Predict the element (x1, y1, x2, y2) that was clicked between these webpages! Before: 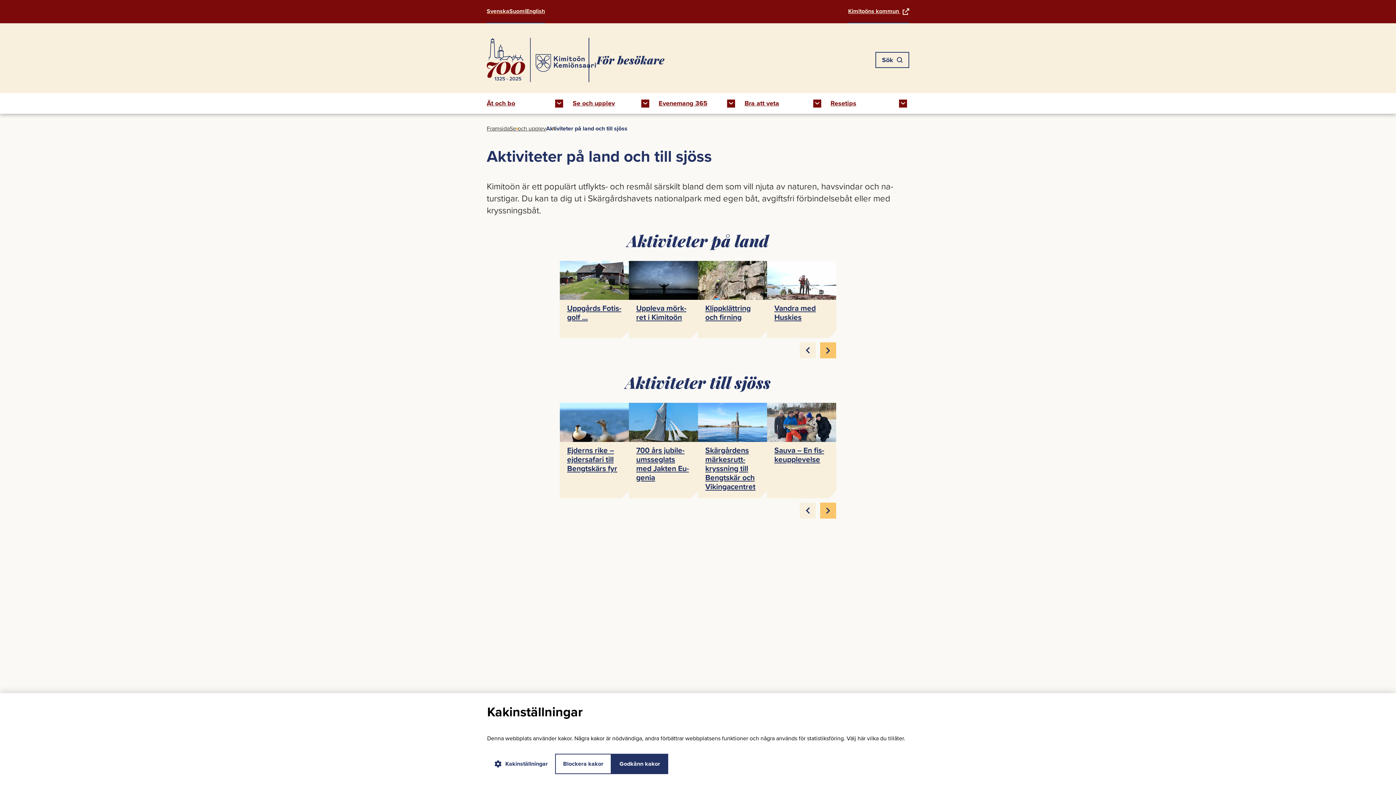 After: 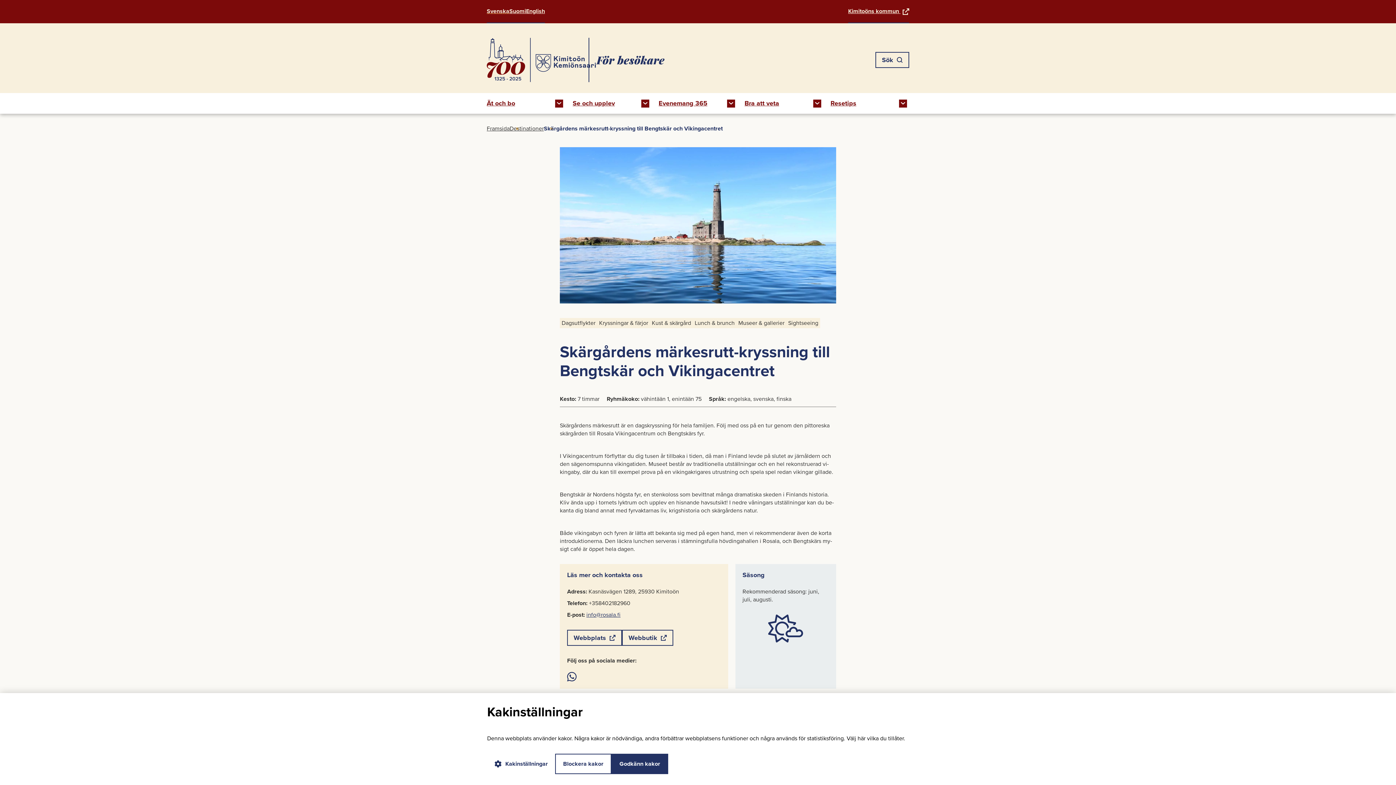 Action: bbox: (705, 444, 755, 492) label: Skär­går­dens märkesrutt-​kryssning till Bengtskär och Vi­king­a­cent­ret